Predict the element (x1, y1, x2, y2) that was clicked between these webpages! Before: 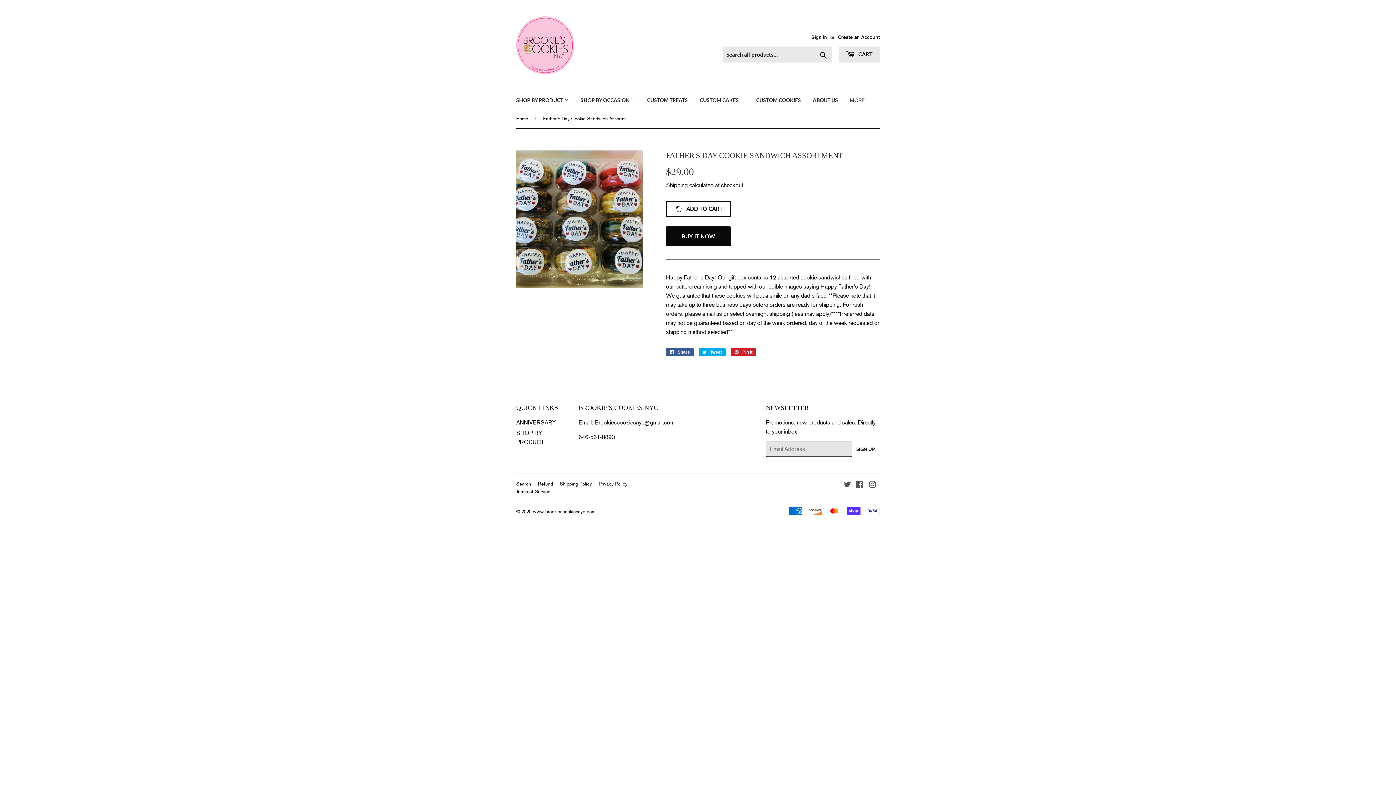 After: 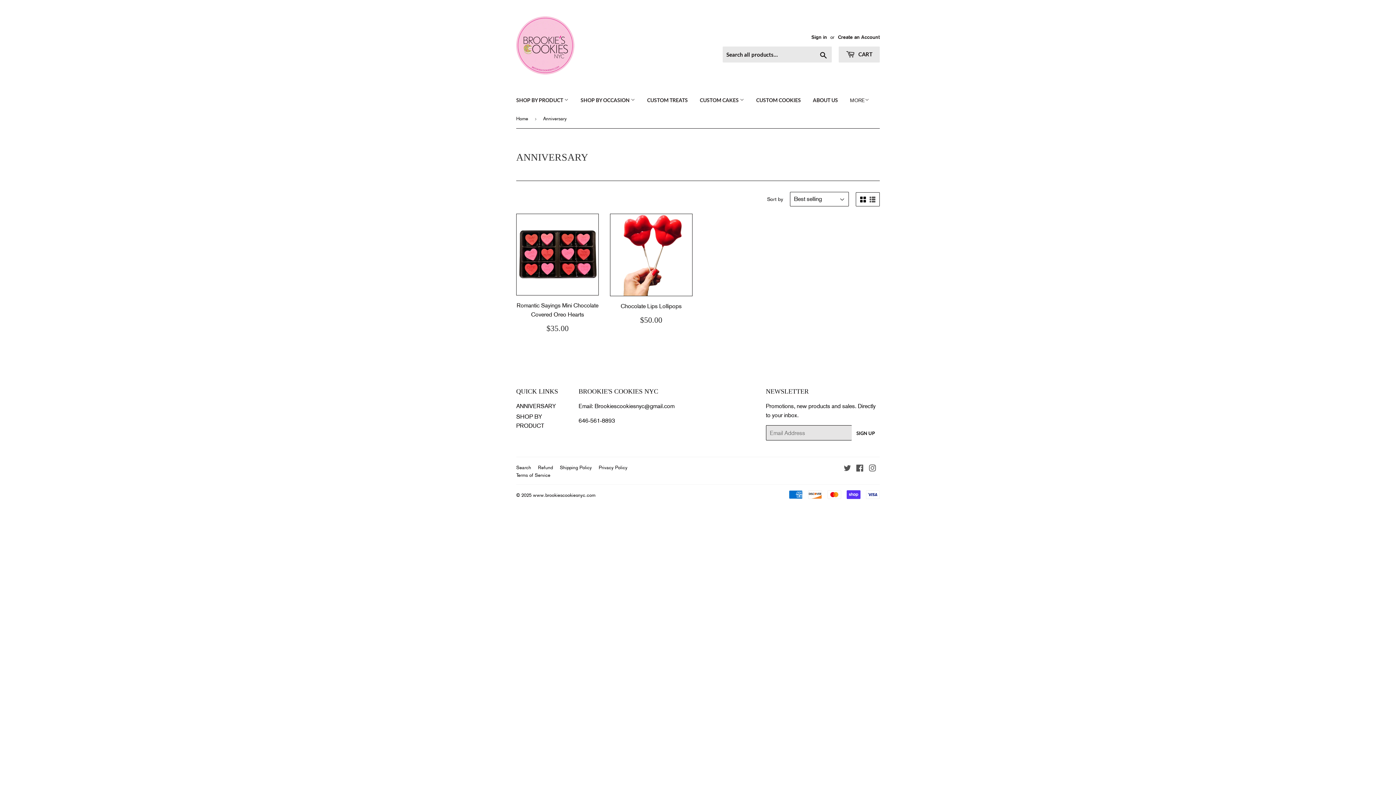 Action: bbox: (516, 419, 556, 426) label: ANNIVERSARY